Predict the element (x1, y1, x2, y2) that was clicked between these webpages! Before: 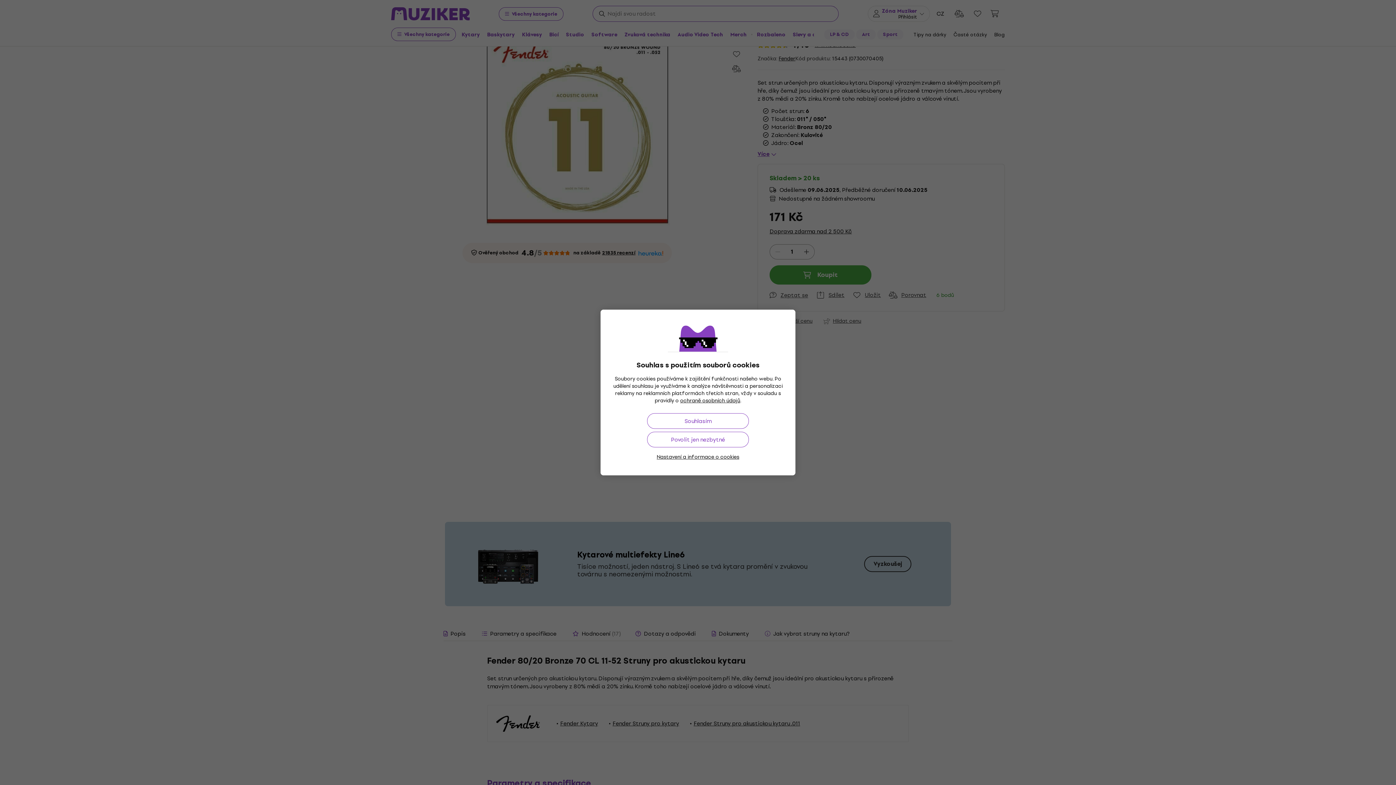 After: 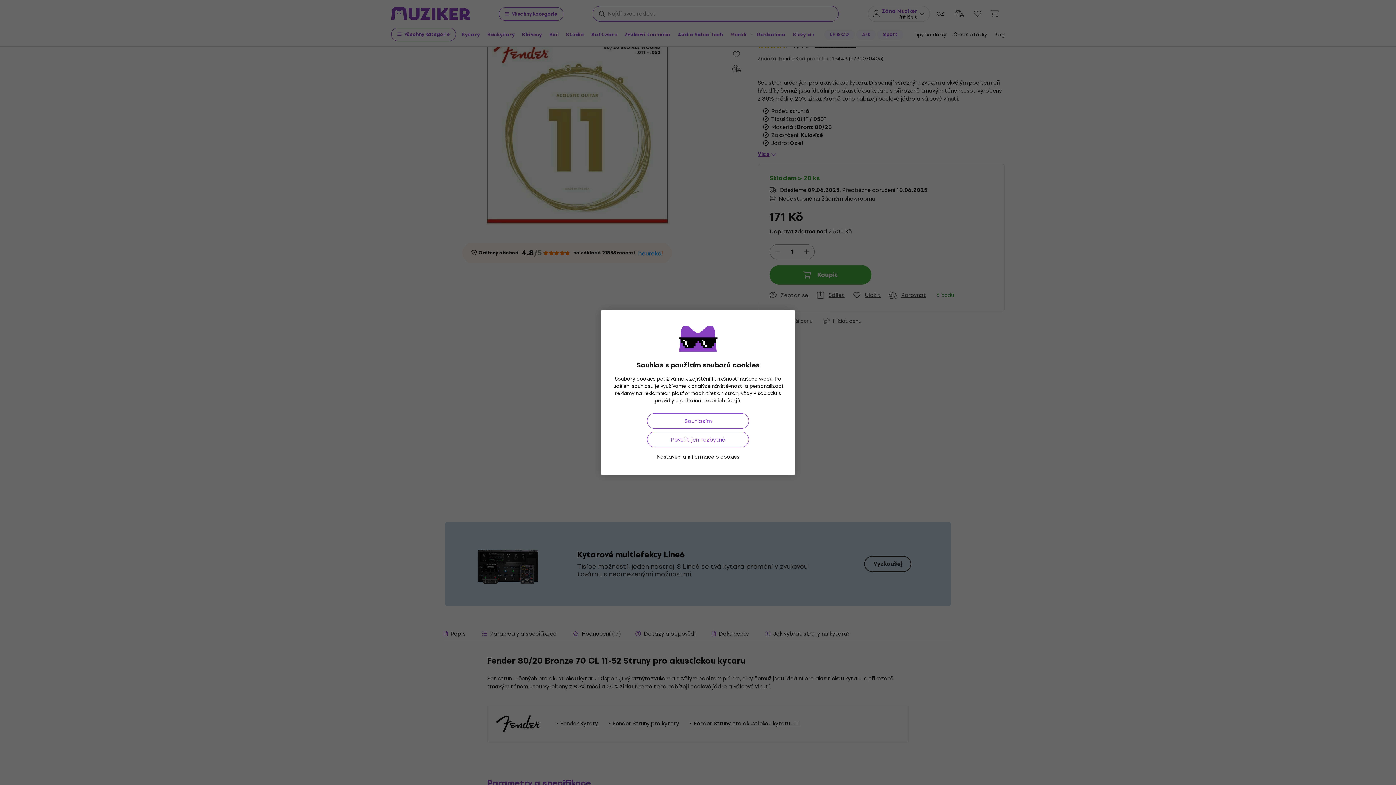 Action: bbox: (656, 453, 739, 461) label: Nastavení a informace o cookies